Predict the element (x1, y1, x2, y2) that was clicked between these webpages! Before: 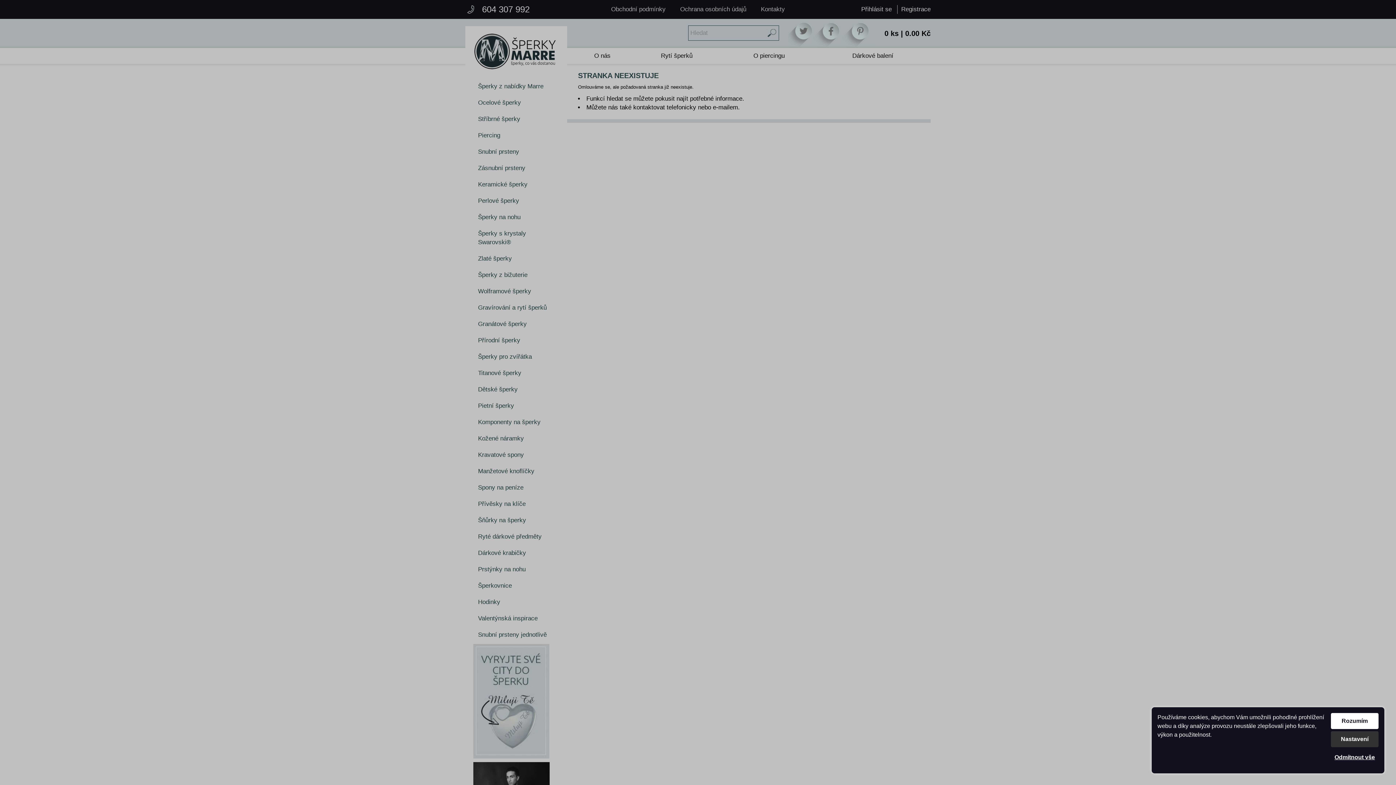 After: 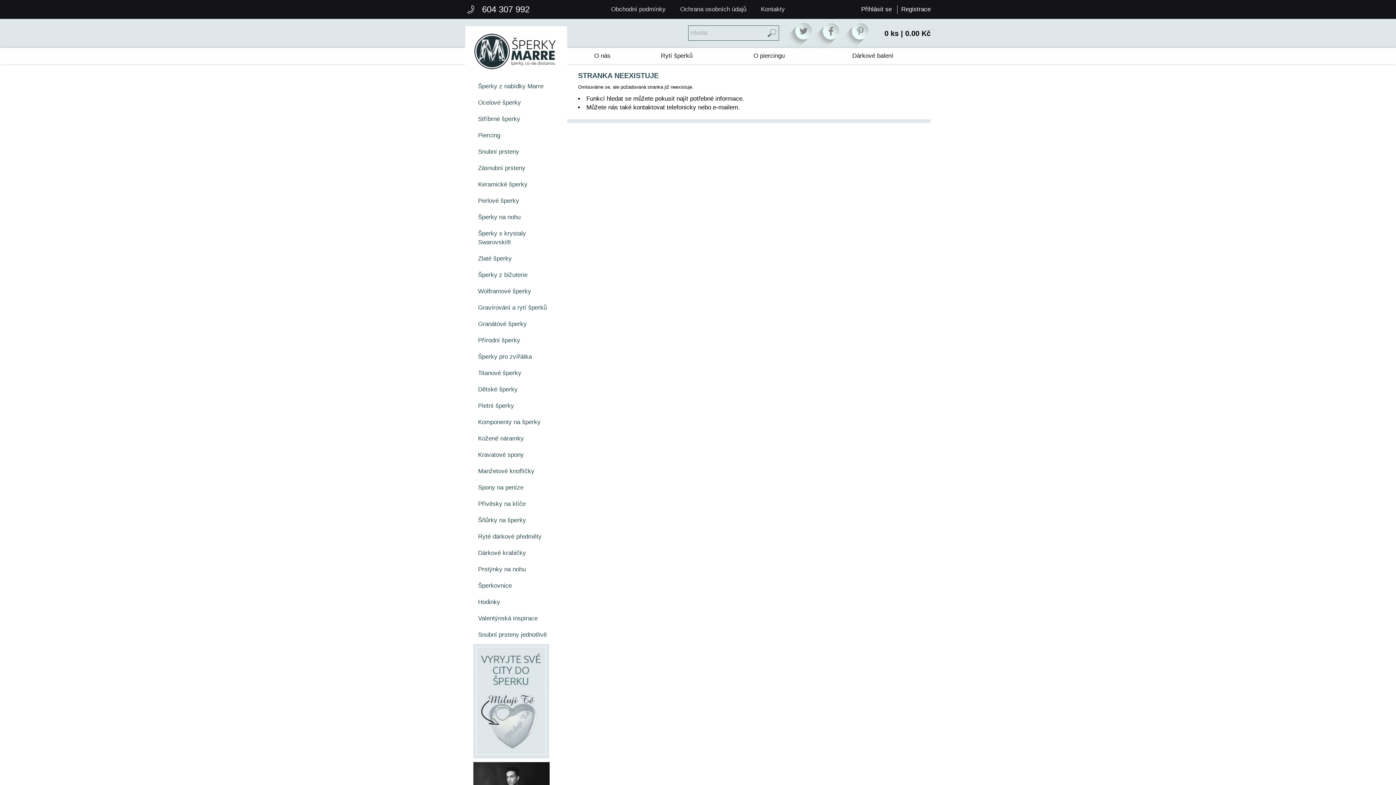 Action: label: Rozumím bbox: (1331, 713, 1378, 729)